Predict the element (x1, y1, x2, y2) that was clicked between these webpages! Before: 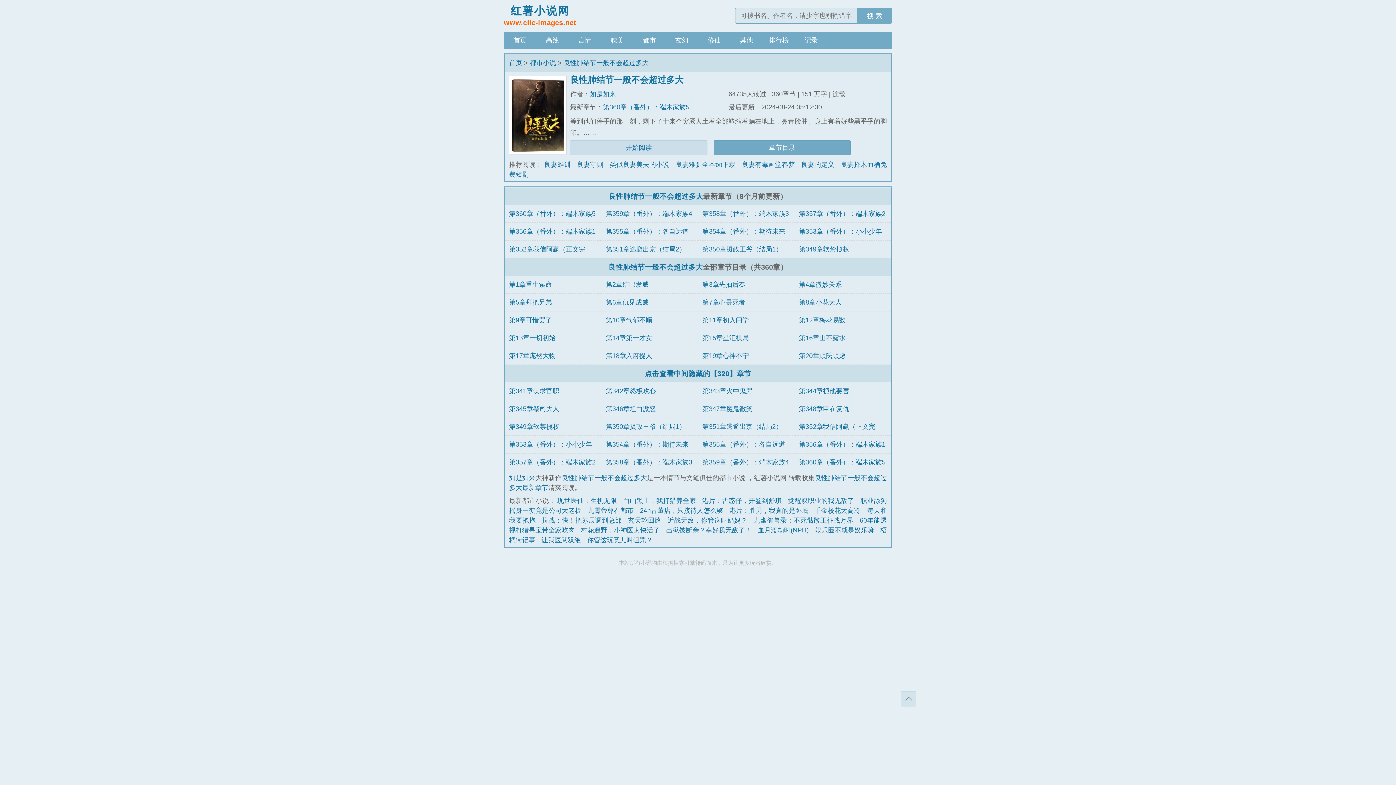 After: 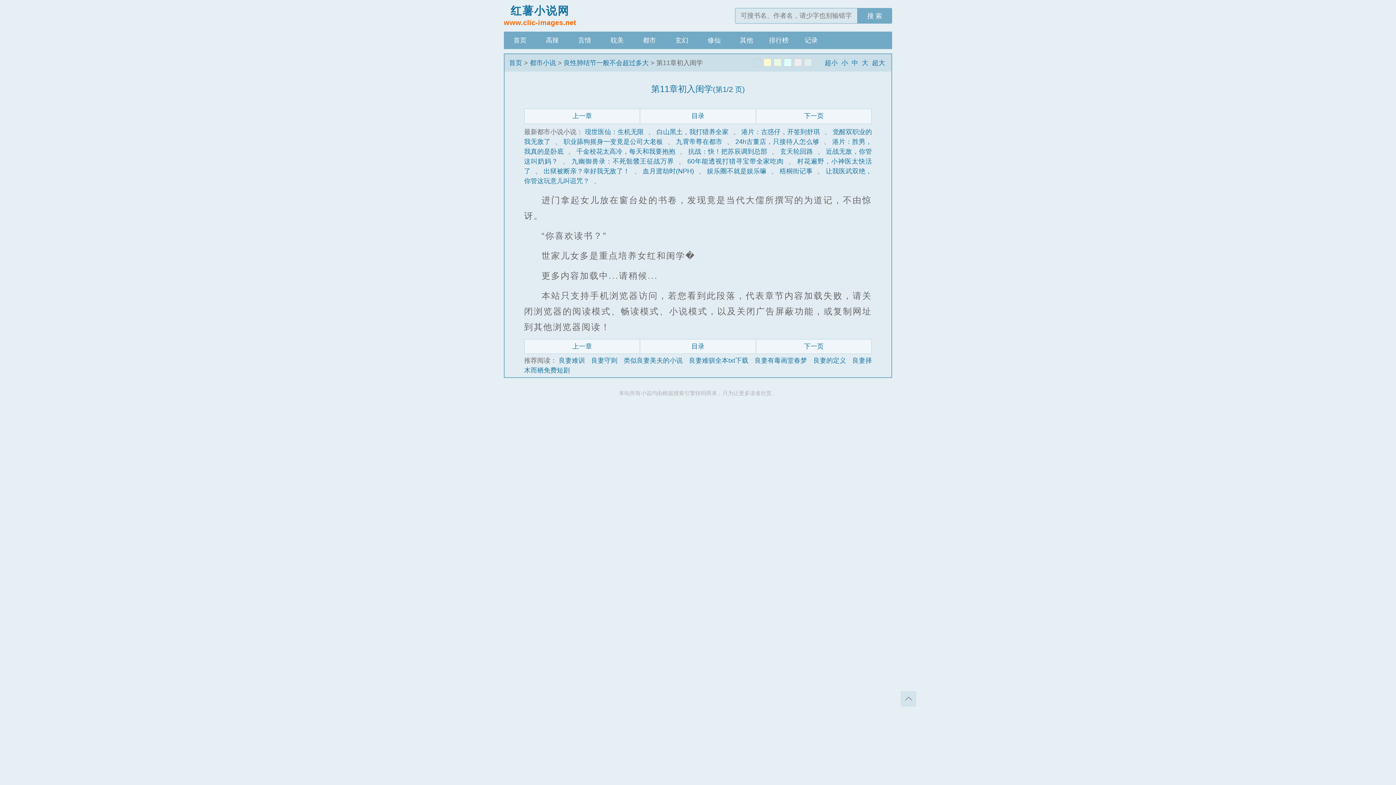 Action: bbox: (702, 316, 749, 323) label: 第11章初入闺学